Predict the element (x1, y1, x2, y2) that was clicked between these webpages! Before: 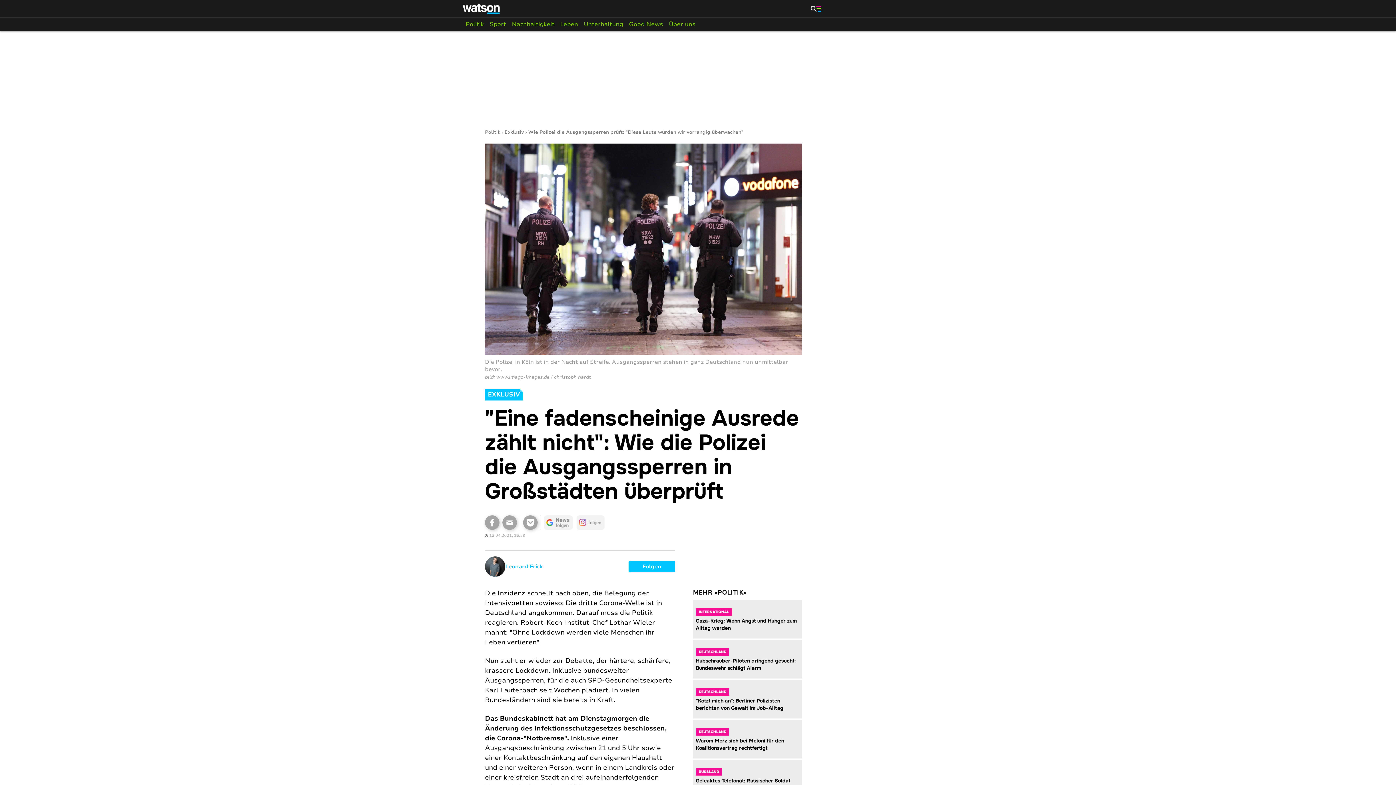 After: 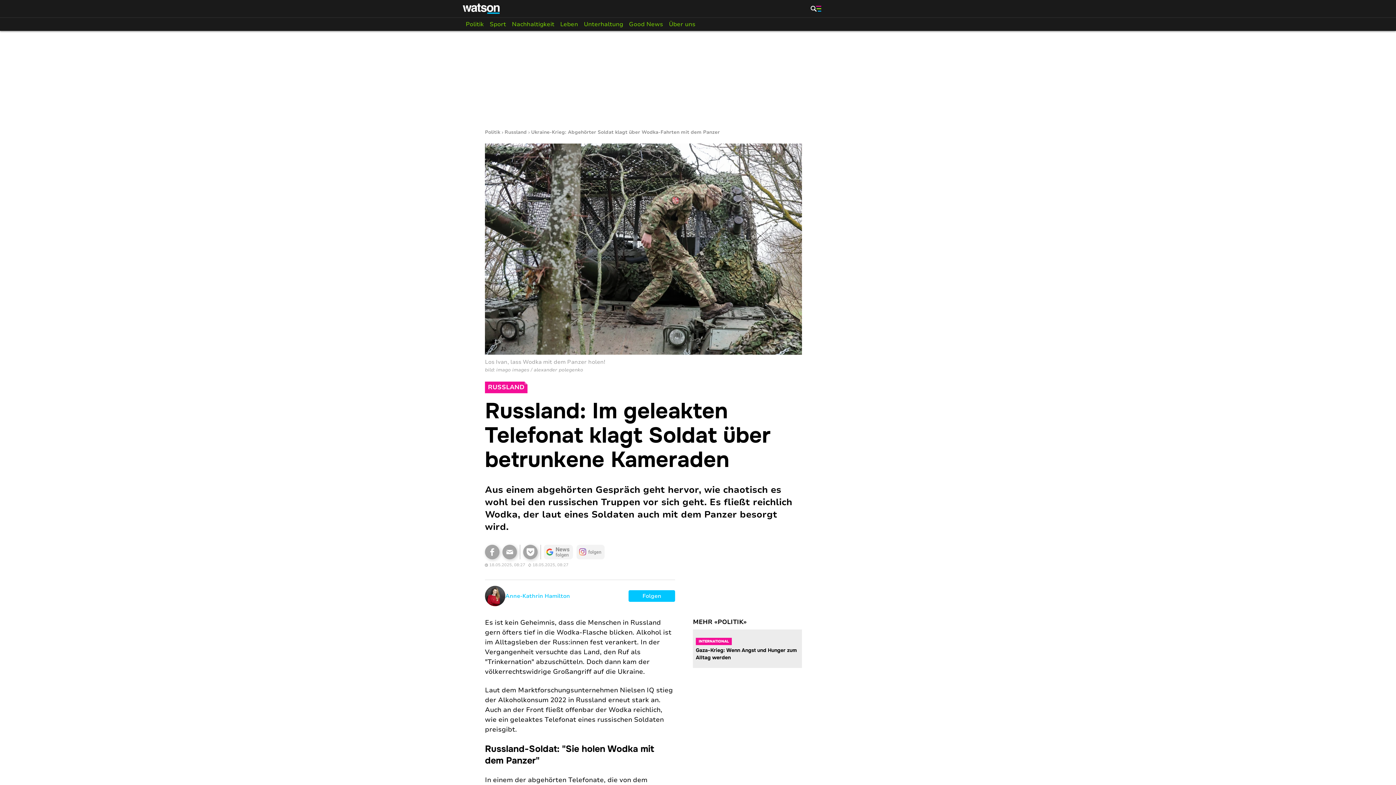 Action: label: Zur Story bbox: (693, 760, 802, 799)